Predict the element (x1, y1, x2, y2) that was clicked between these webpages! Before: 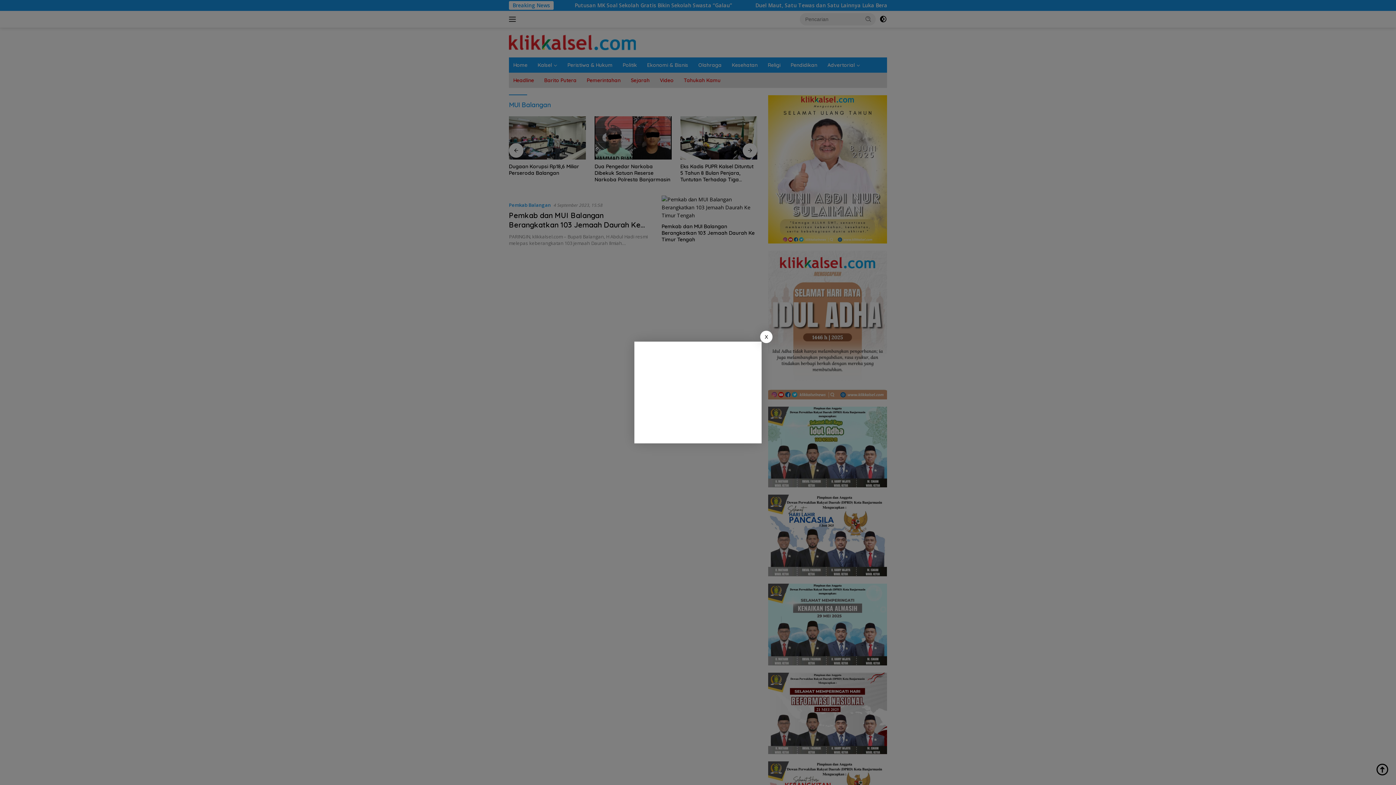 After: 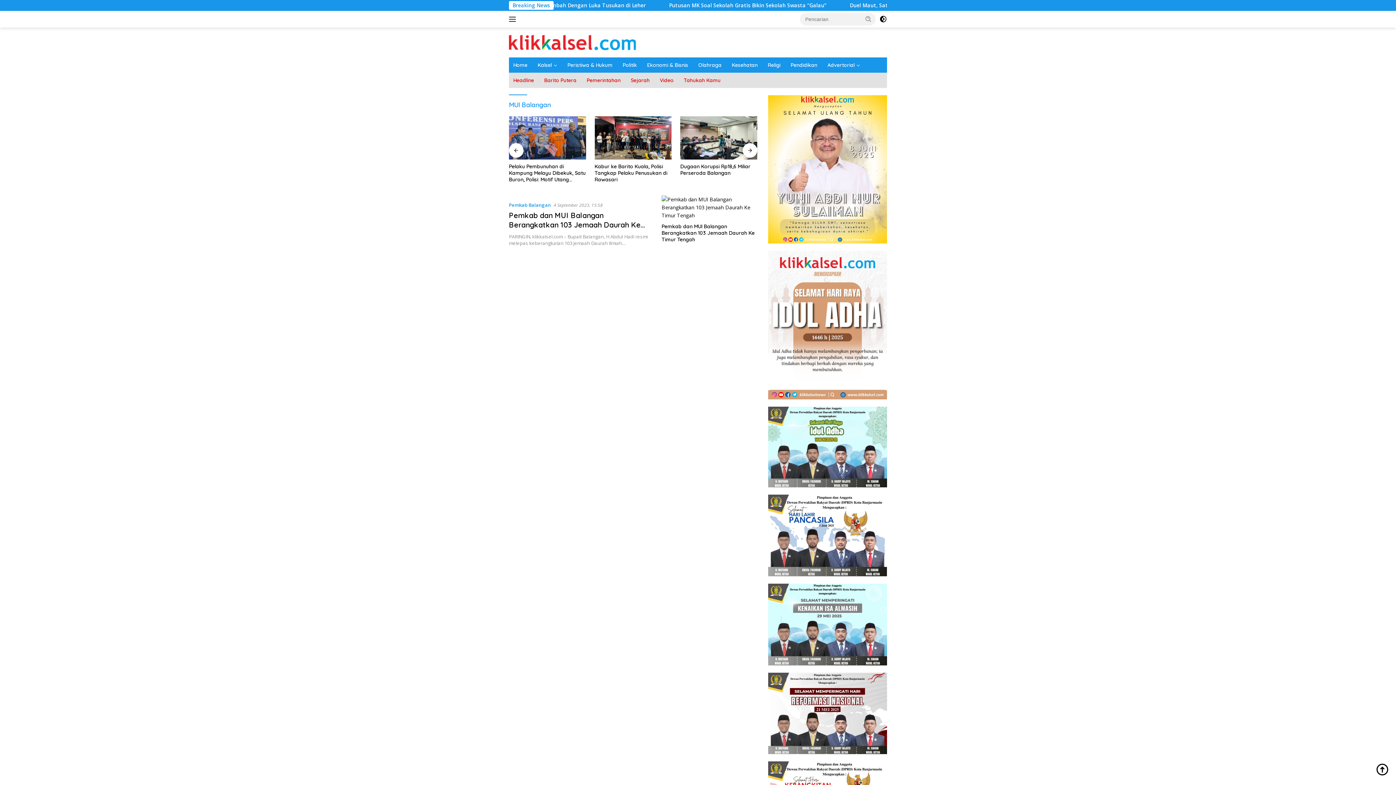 Action: bbox: (760, 330, 772, 343) label: X